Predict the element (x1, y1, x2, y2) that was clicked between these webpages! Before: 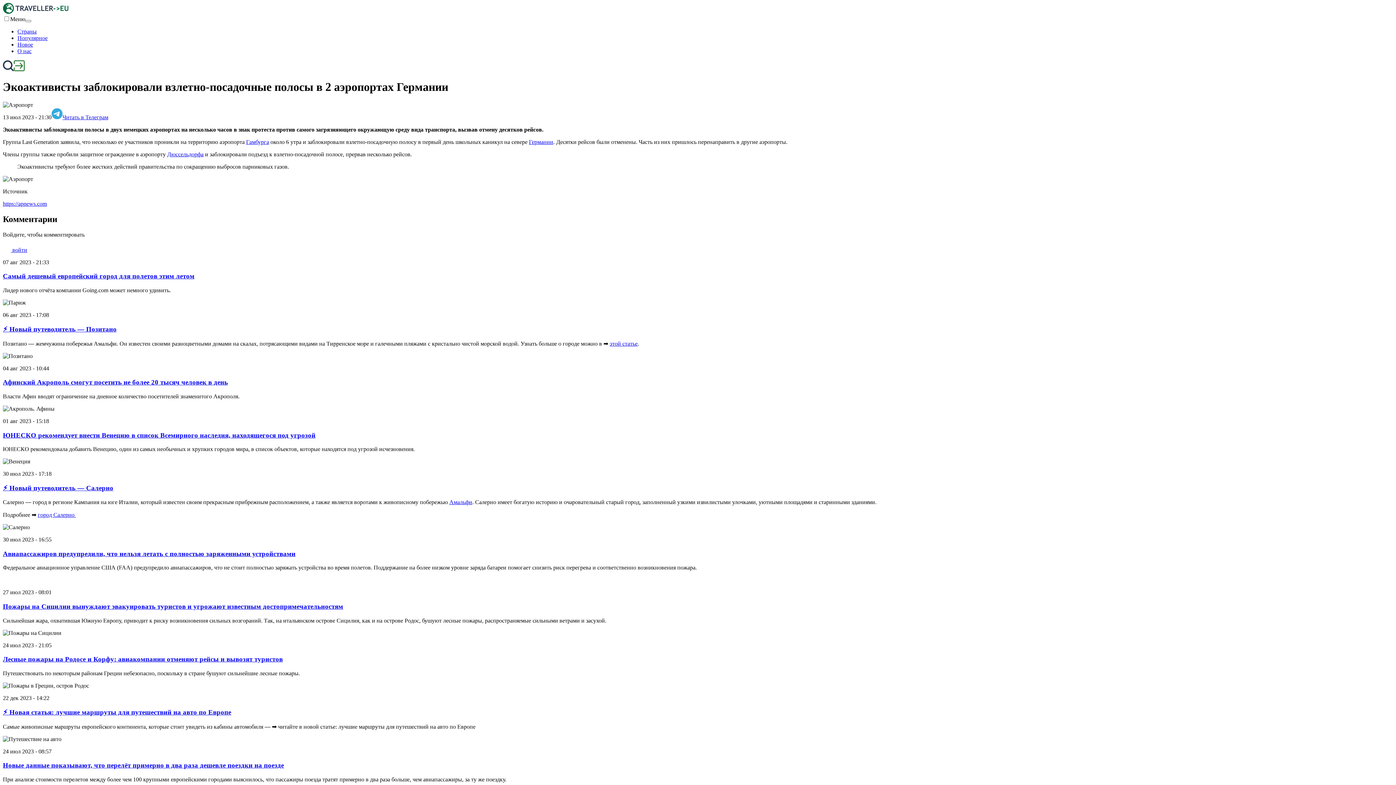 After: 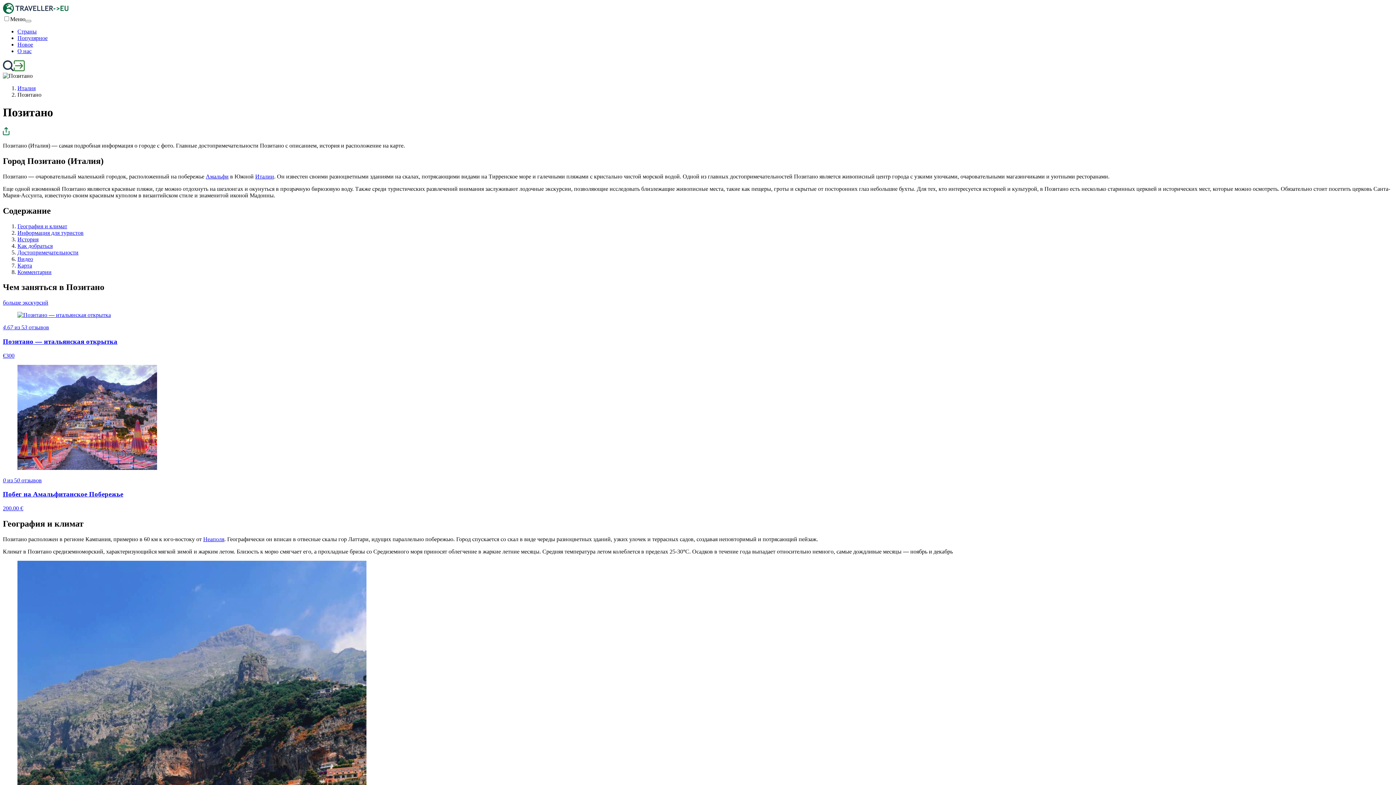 Action: label: этой статье bbox: (609, 340, 637, 346)